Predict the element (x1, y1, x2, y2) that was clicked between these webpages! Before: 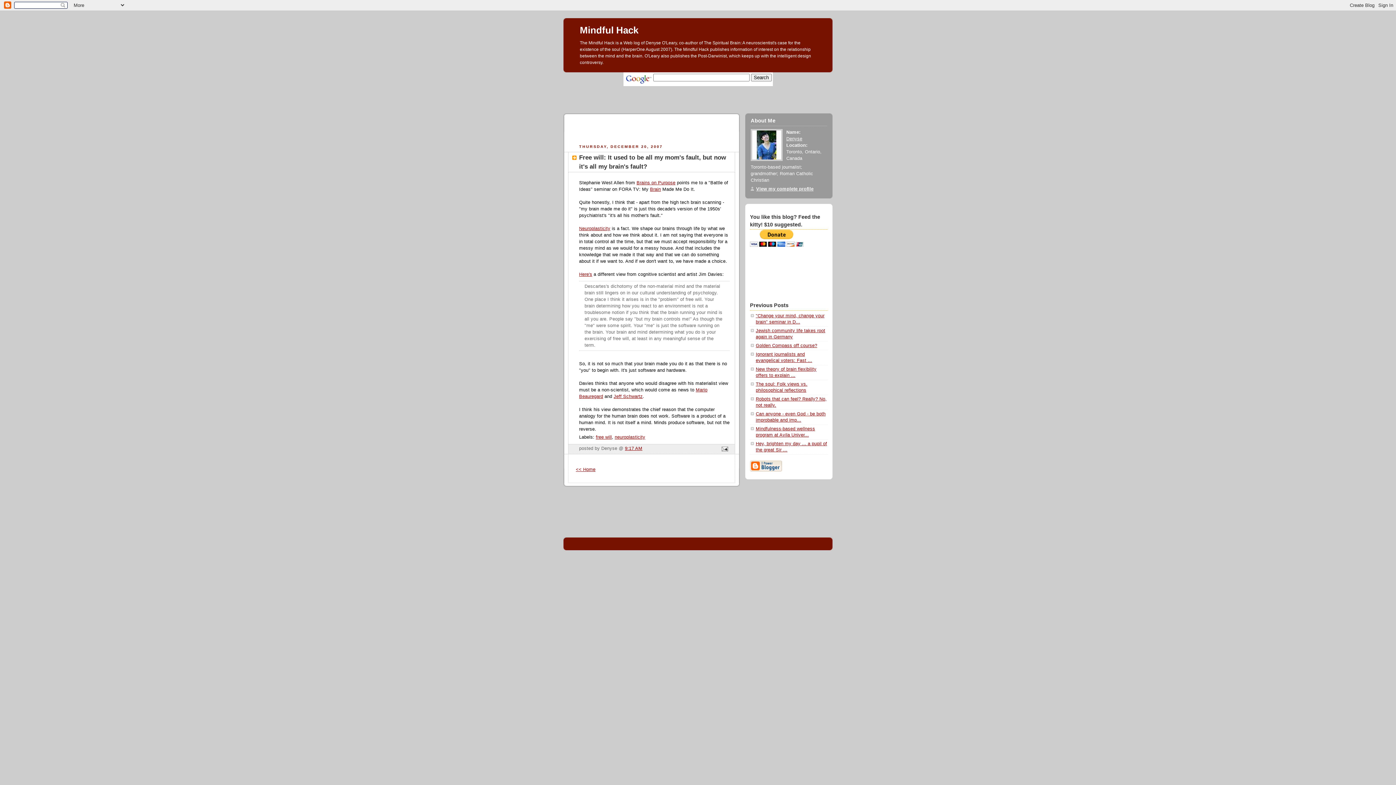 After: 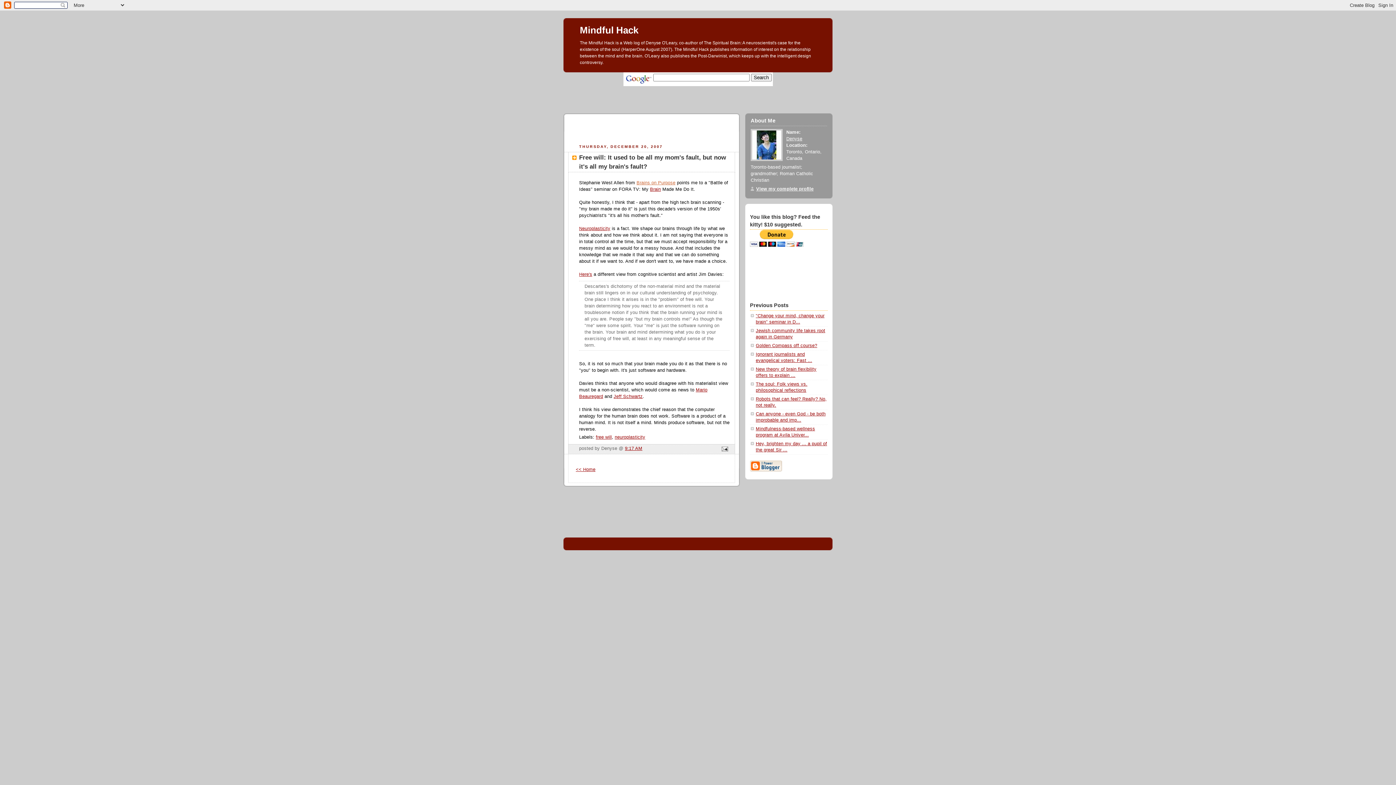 Action: bbox: (636, 180, 675, 185) label: Brains on Purpose